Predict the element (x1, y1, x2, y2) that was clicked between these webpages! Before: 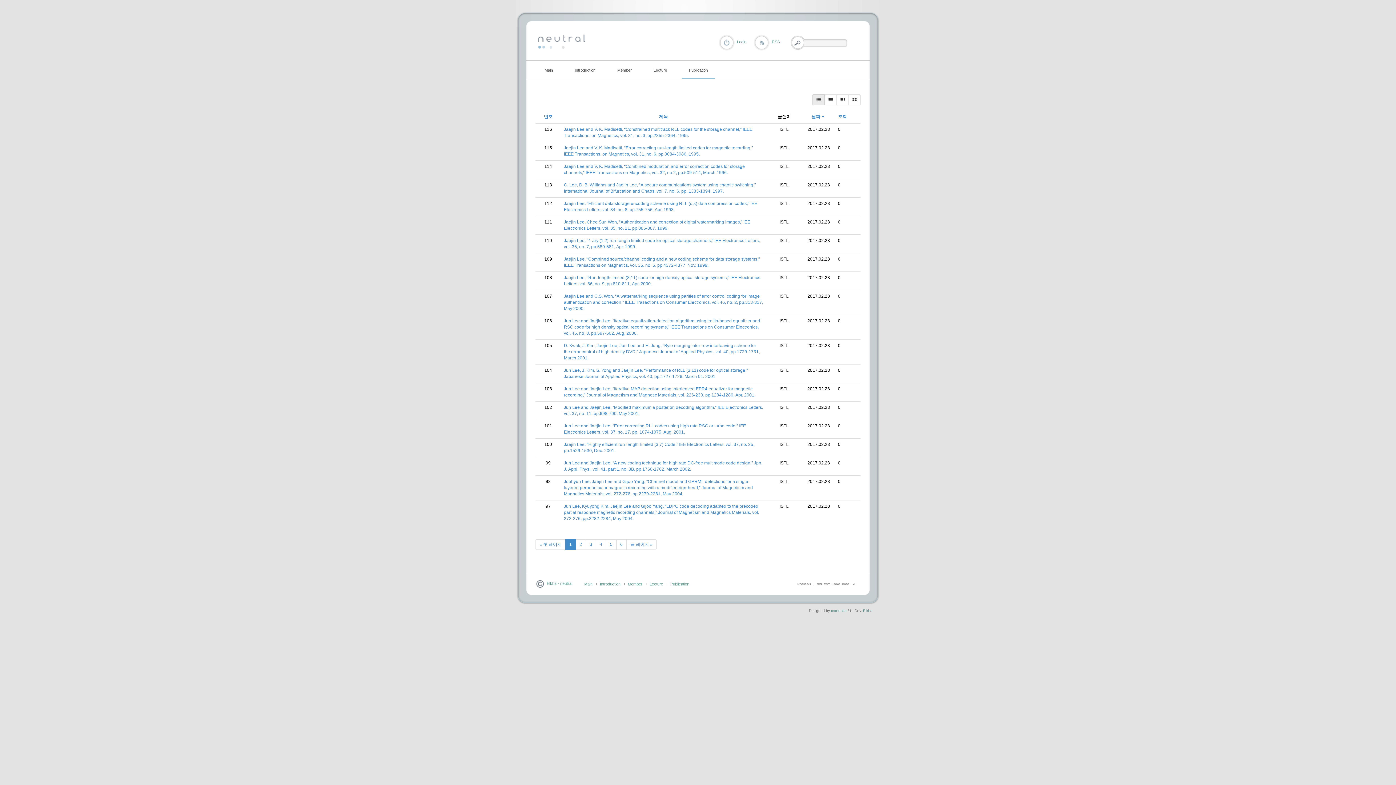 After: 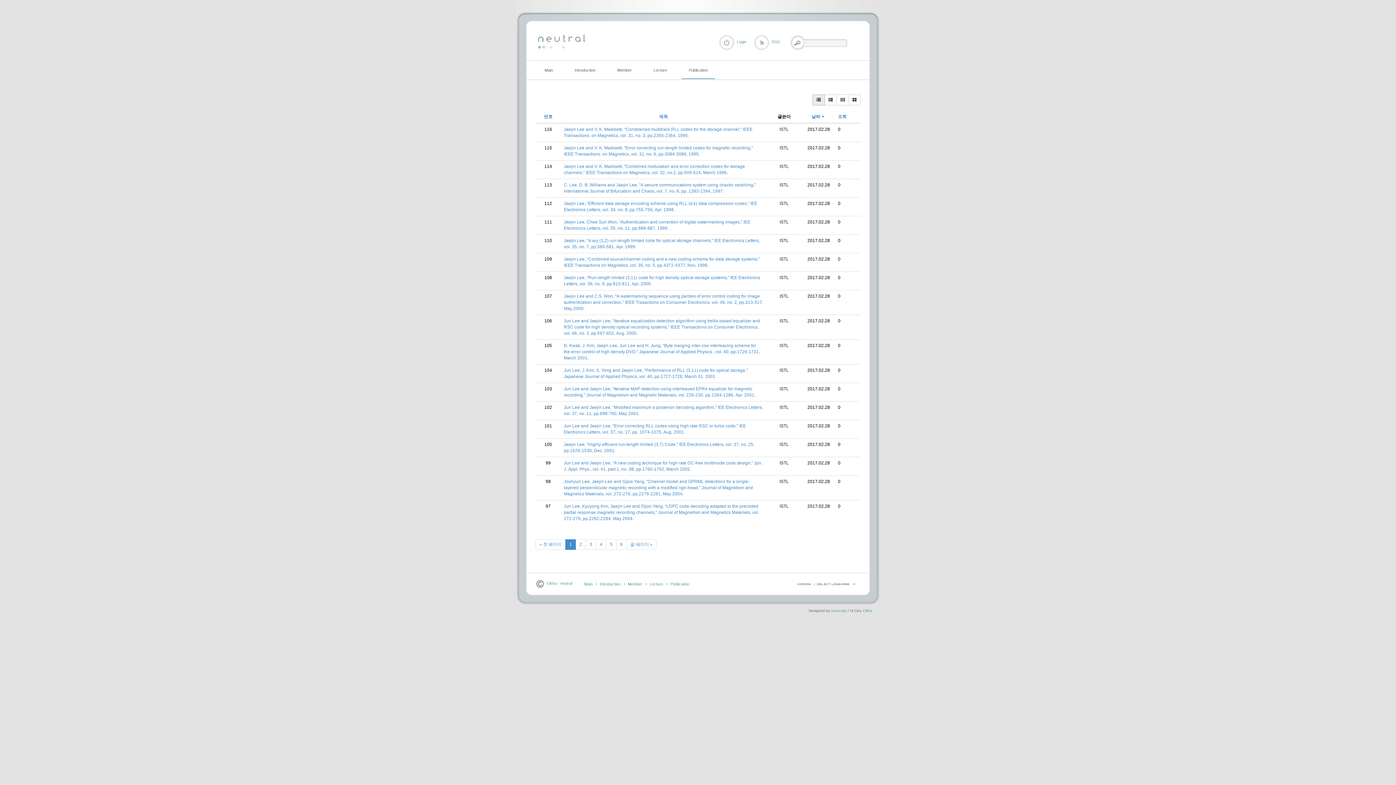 Action: label: « 첫 페이지 bbox: (535, 539, 565, 550)